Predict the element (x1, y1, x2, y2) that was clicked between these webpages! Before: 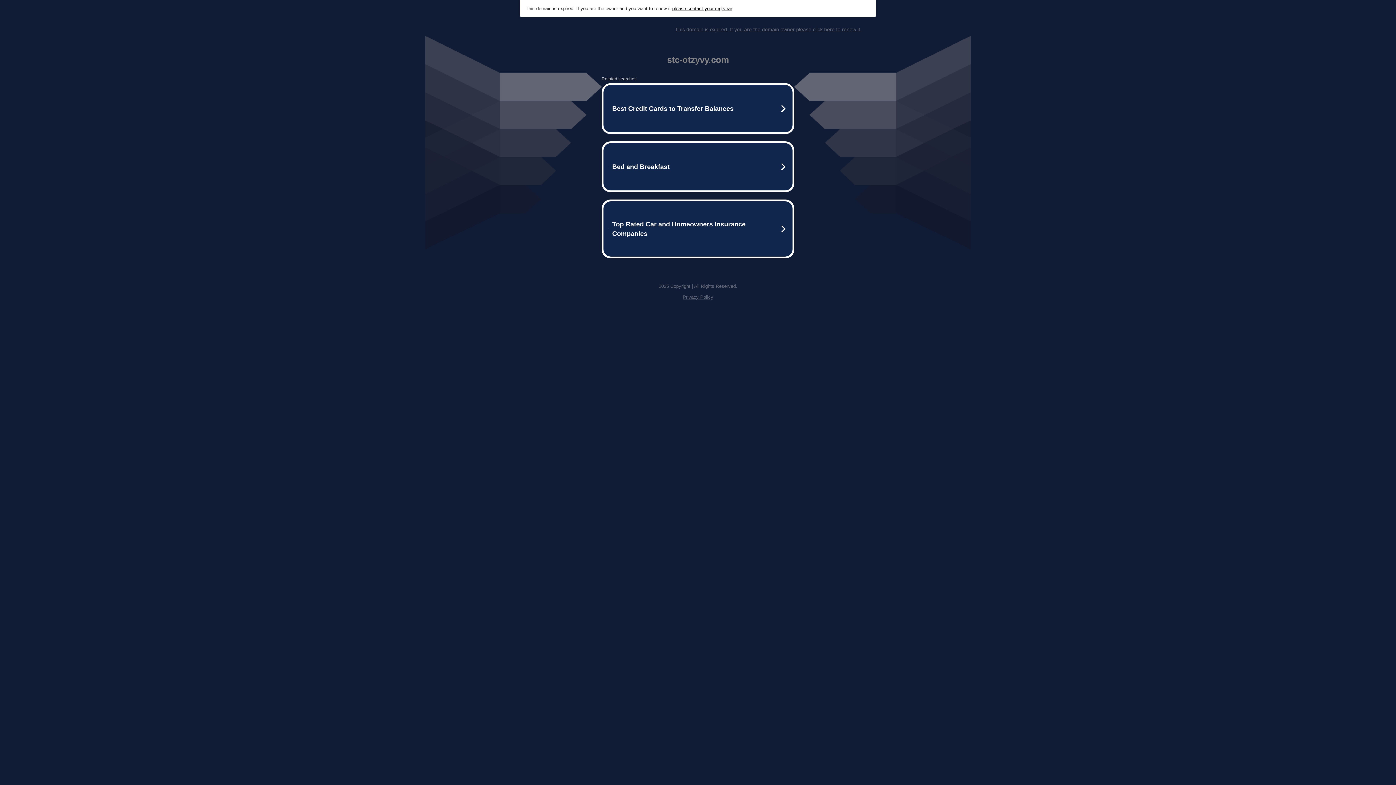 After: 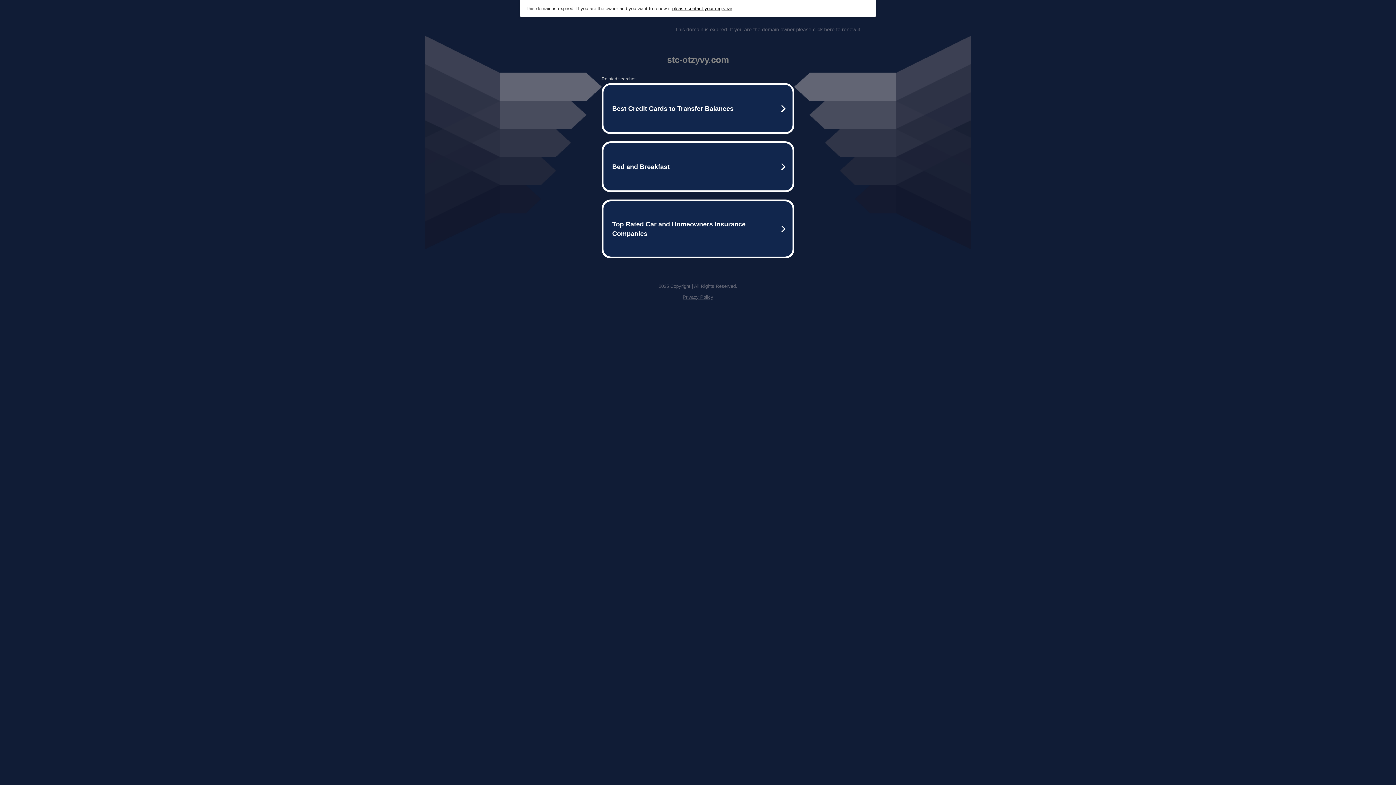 Action: bbox: (672, 5, 732, 11) label: please contact your registrar